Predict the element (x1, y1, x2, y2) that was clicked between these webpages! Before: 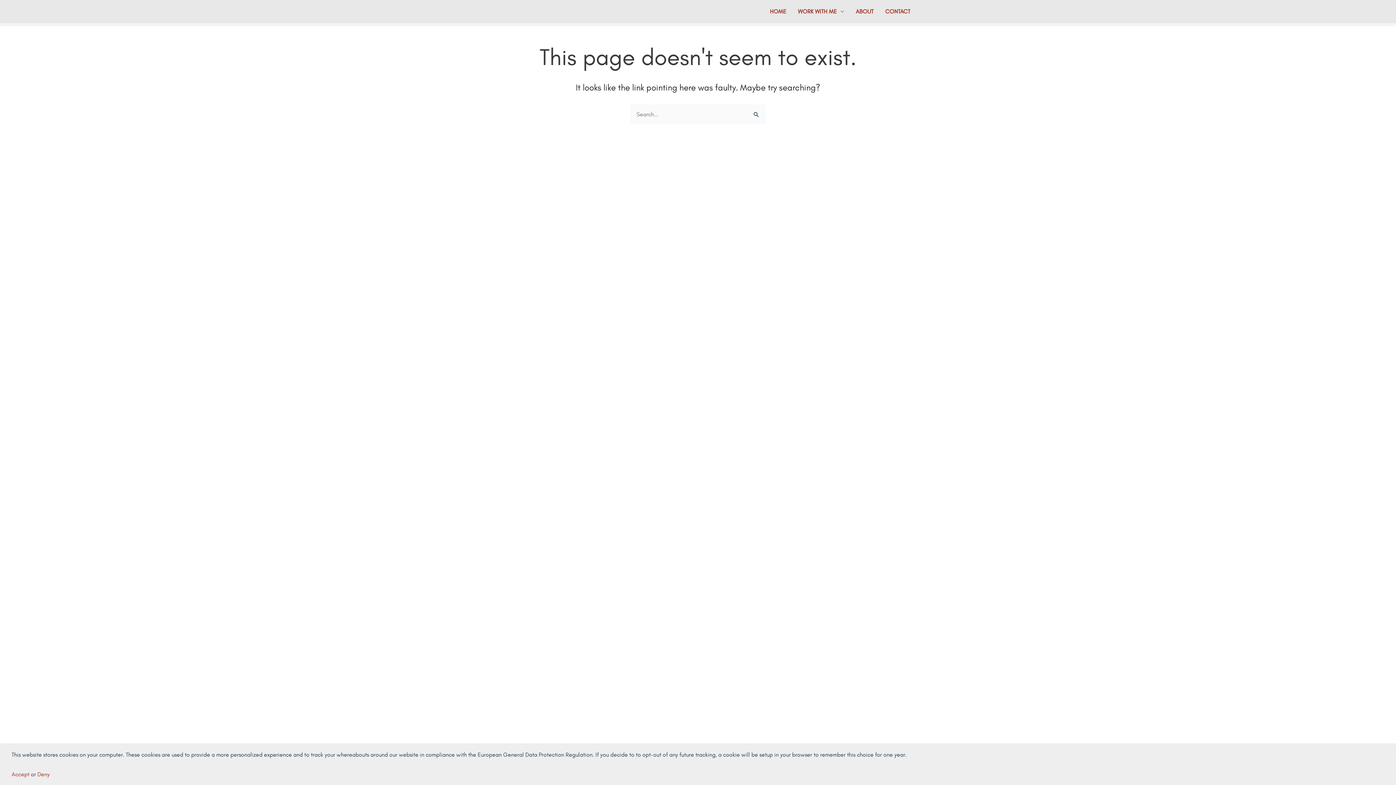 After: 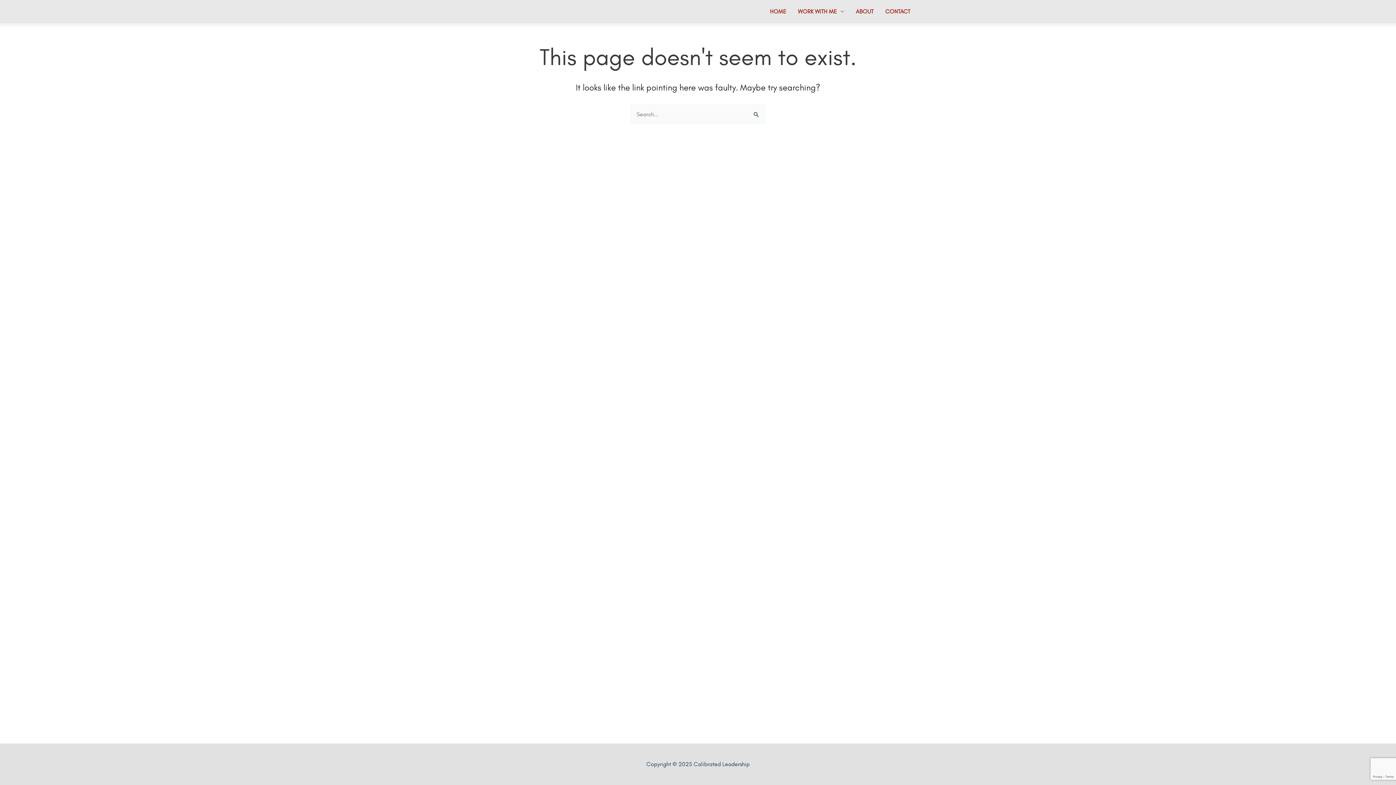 Action: label: Accept bbox: (11, 771, 29, 778)